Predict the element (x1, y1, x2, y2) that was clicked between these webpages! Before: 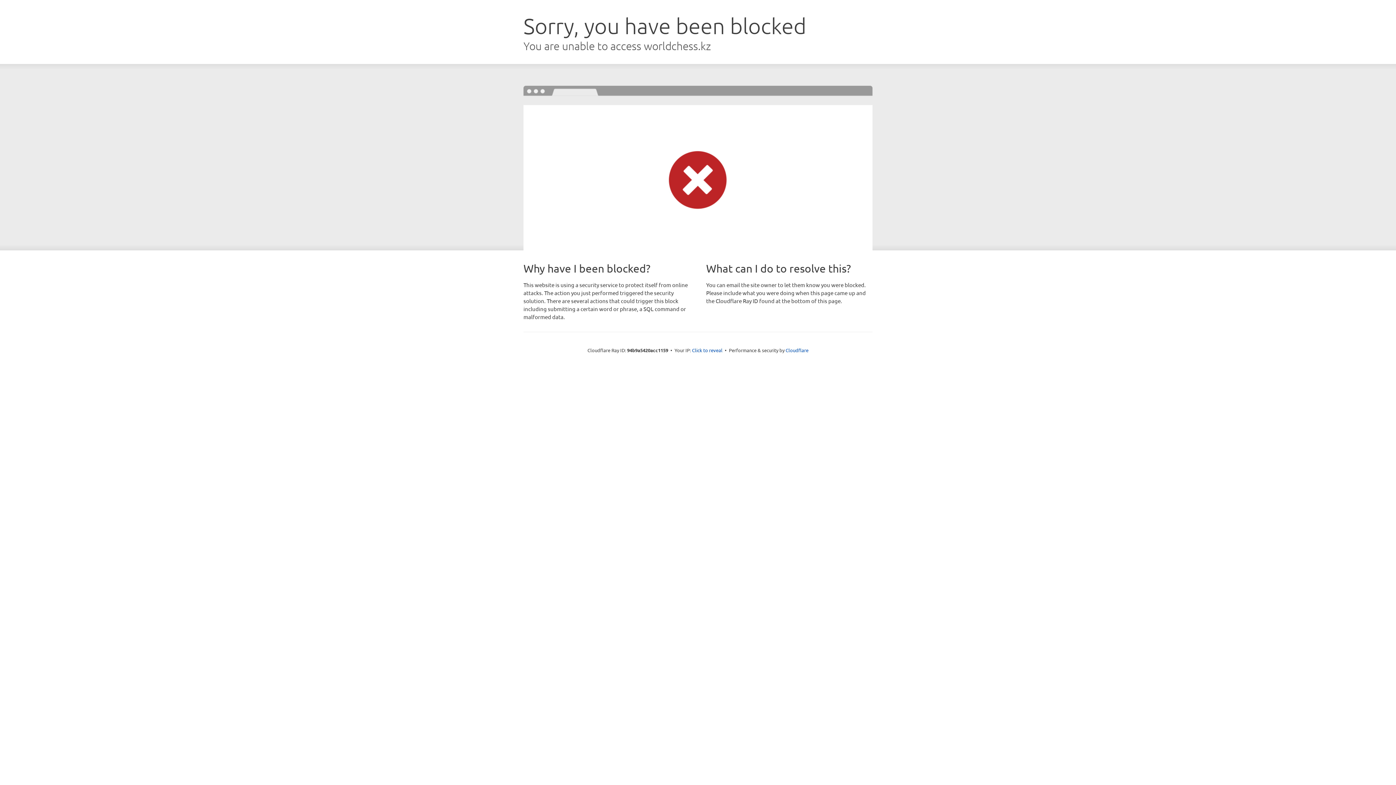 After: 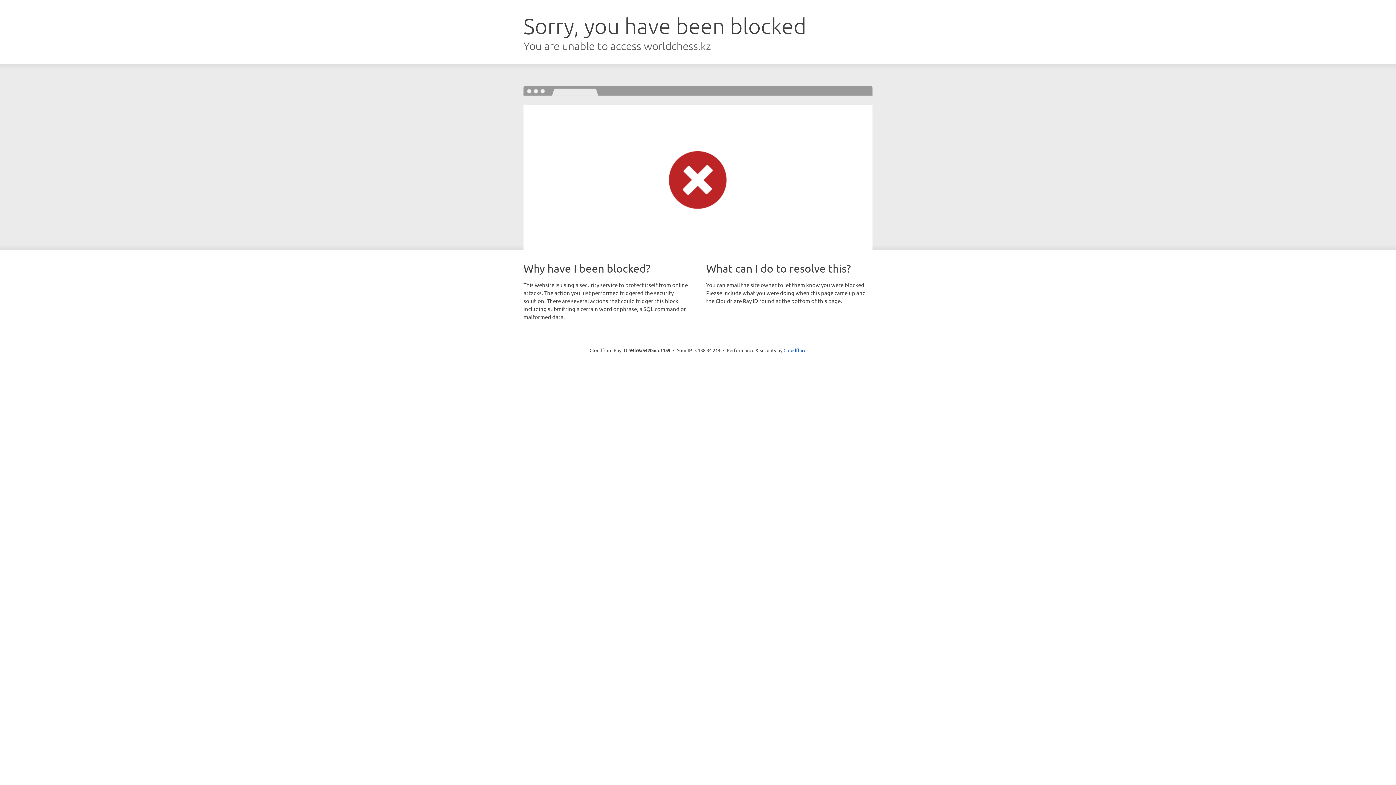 Action: bbox: (692, 346, 722, 353) label: Click to reveal